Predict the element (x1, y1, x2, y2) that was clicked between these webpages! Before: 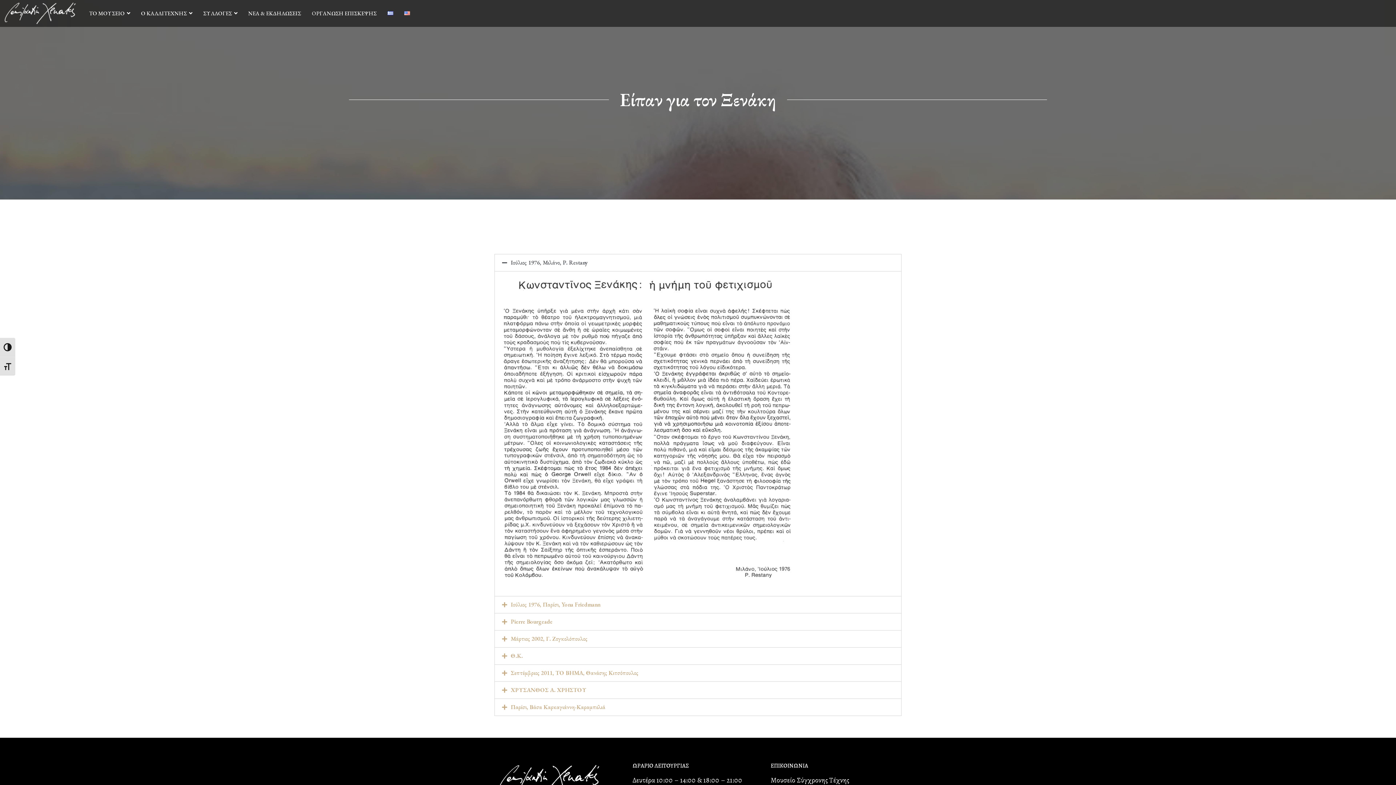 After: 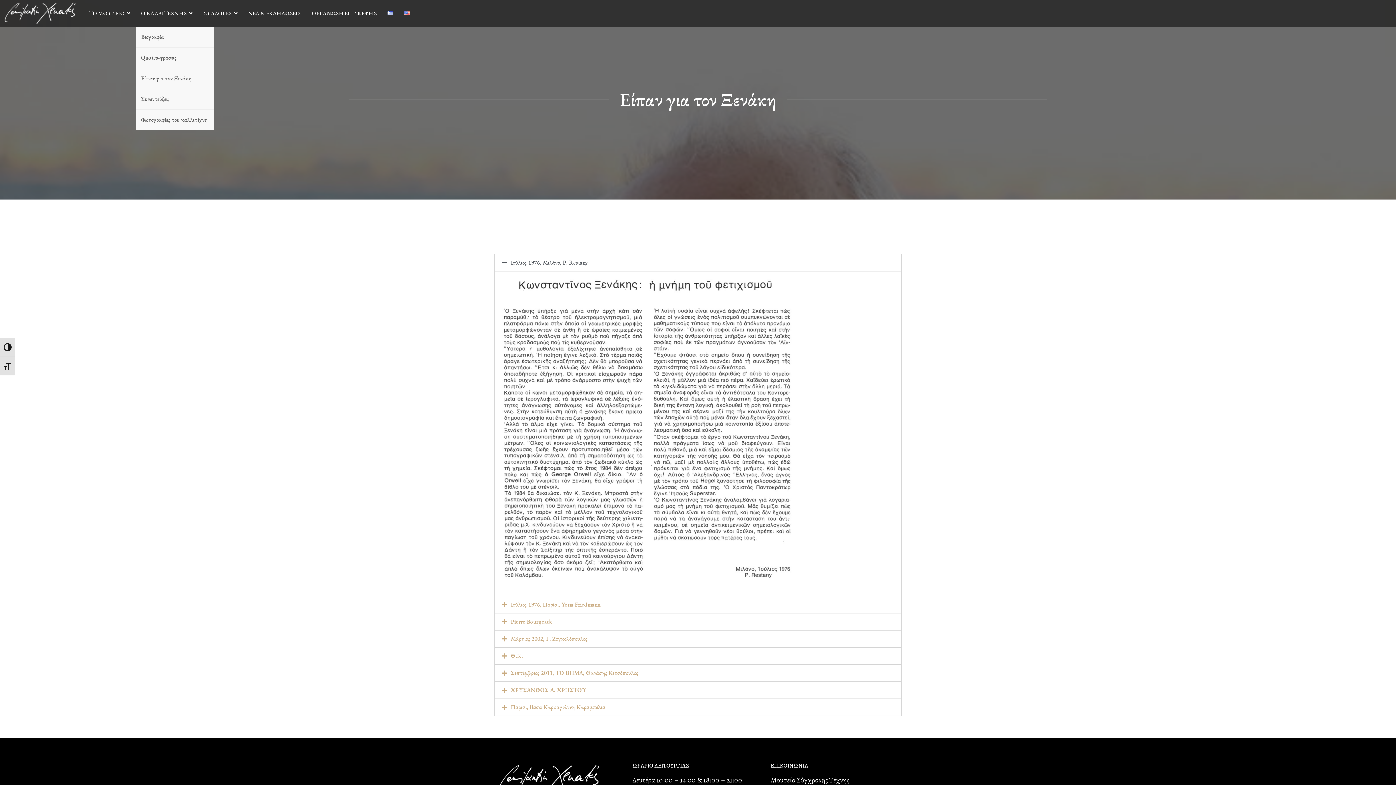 Action: bbox: (135, 6, 192, 20) label: Ο ΚΑΛΛΙΤΕΧΝΗΣ